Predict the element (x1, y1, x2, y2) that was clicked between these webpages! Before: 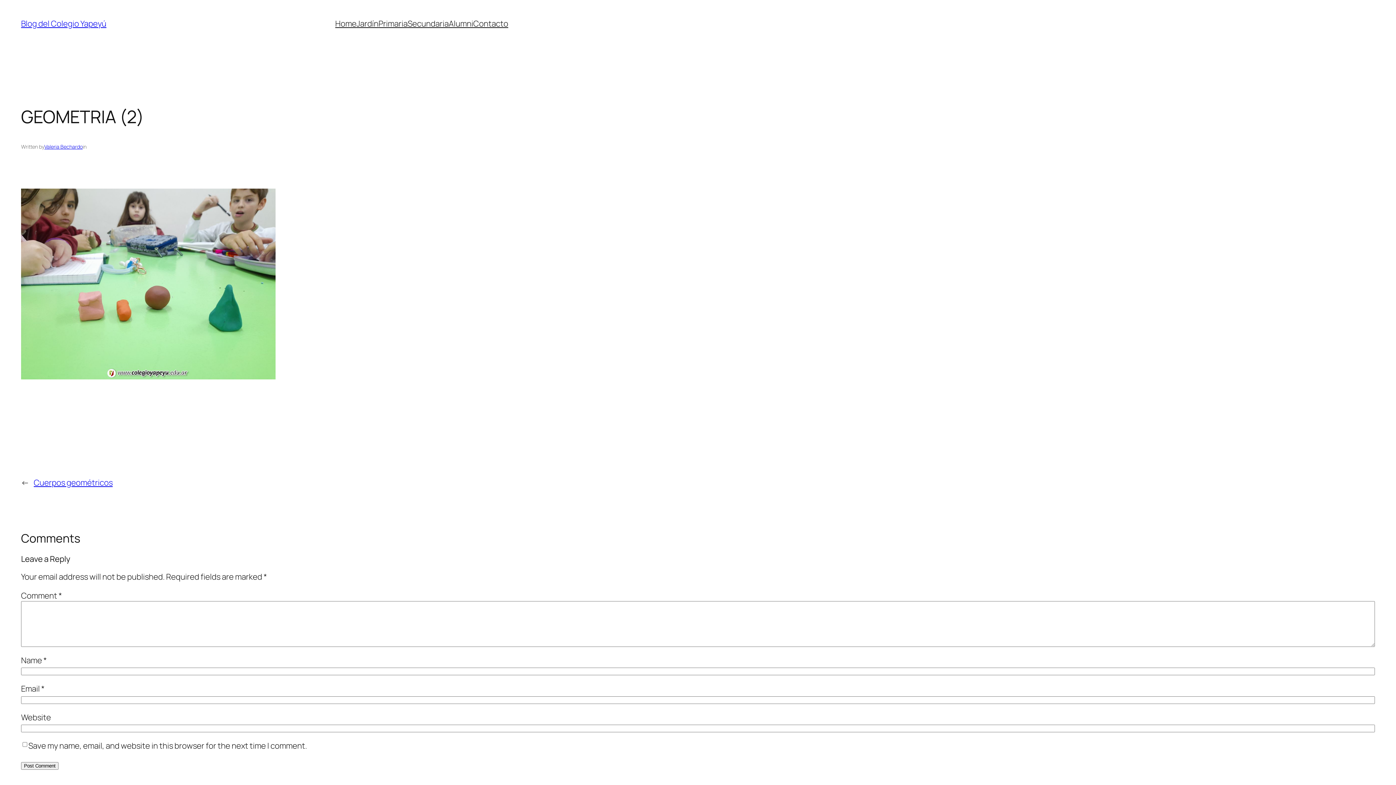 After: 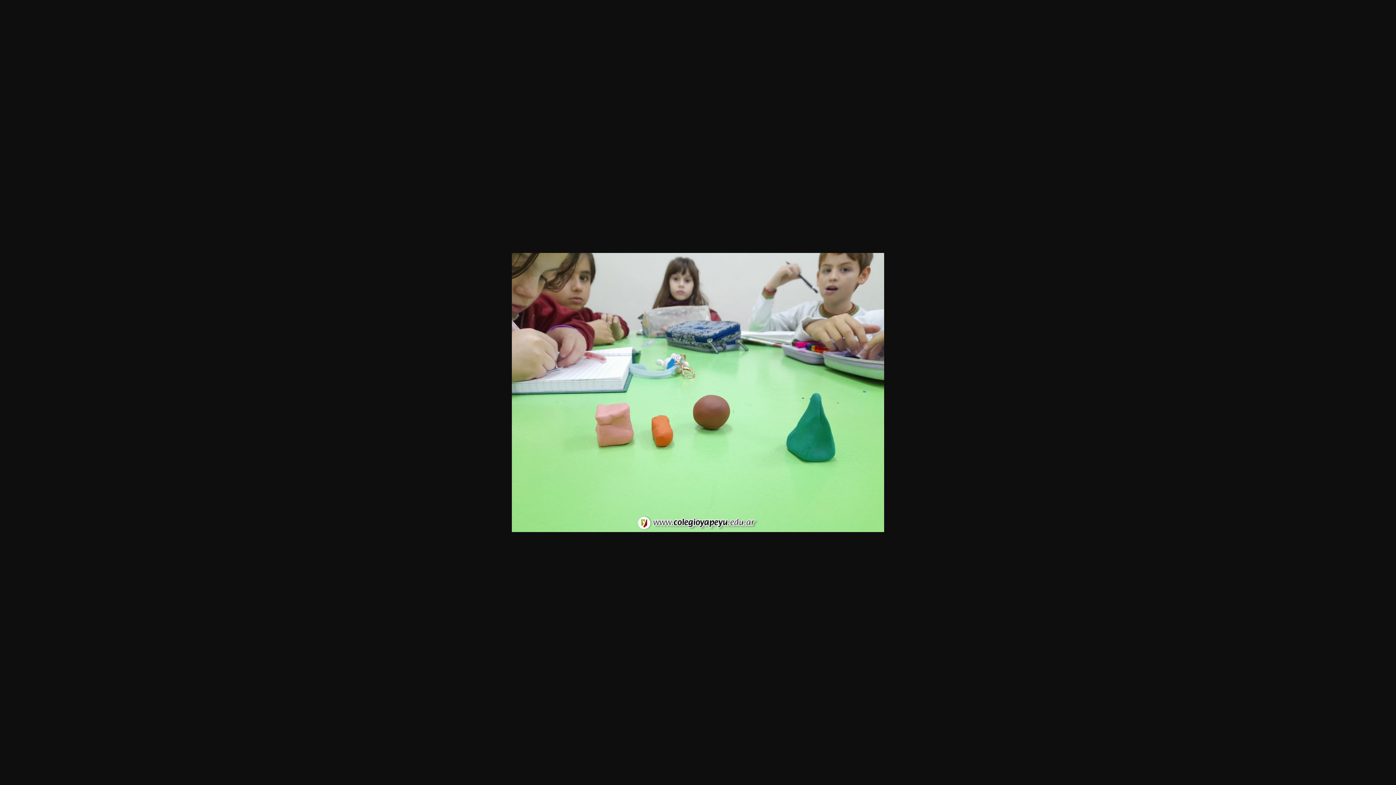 Action: bbox: (21, 371, 275, 382)